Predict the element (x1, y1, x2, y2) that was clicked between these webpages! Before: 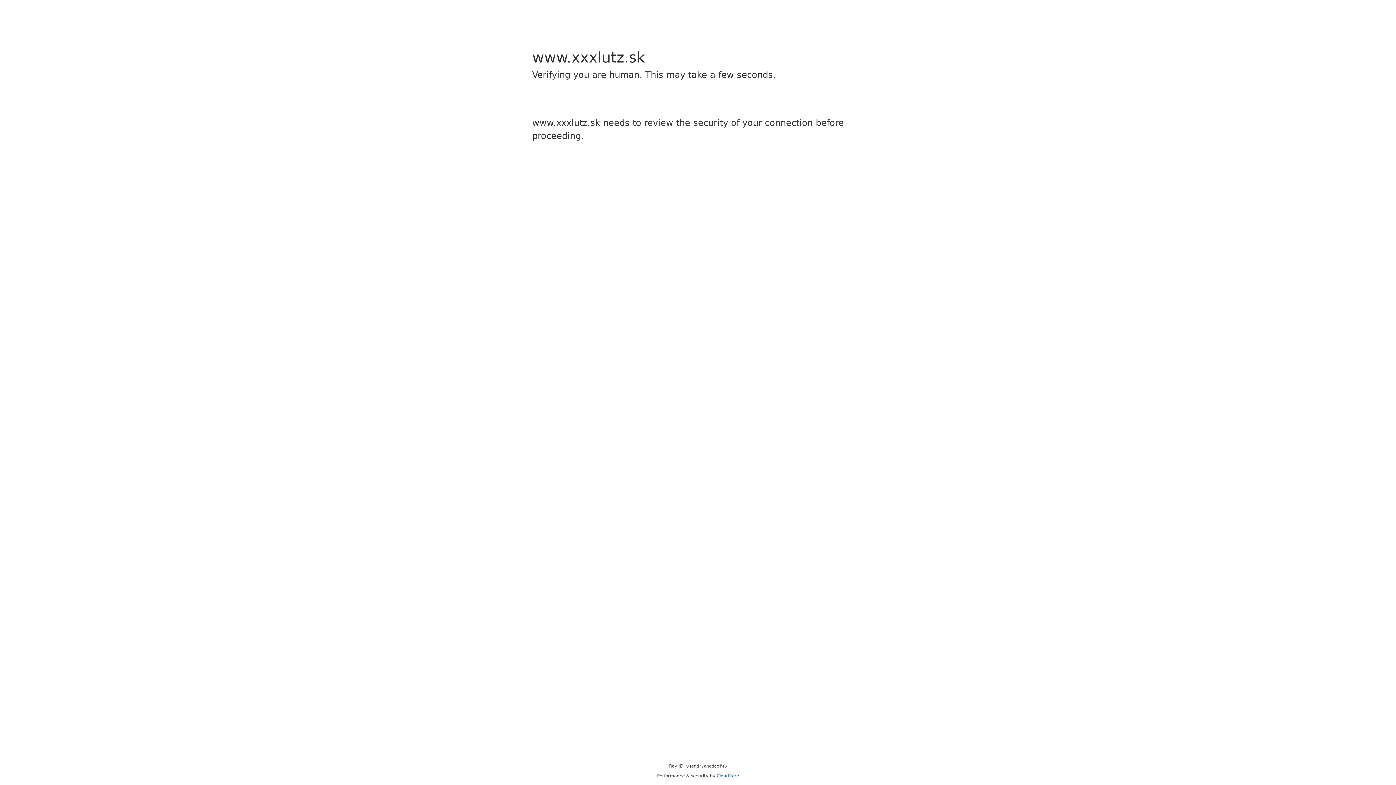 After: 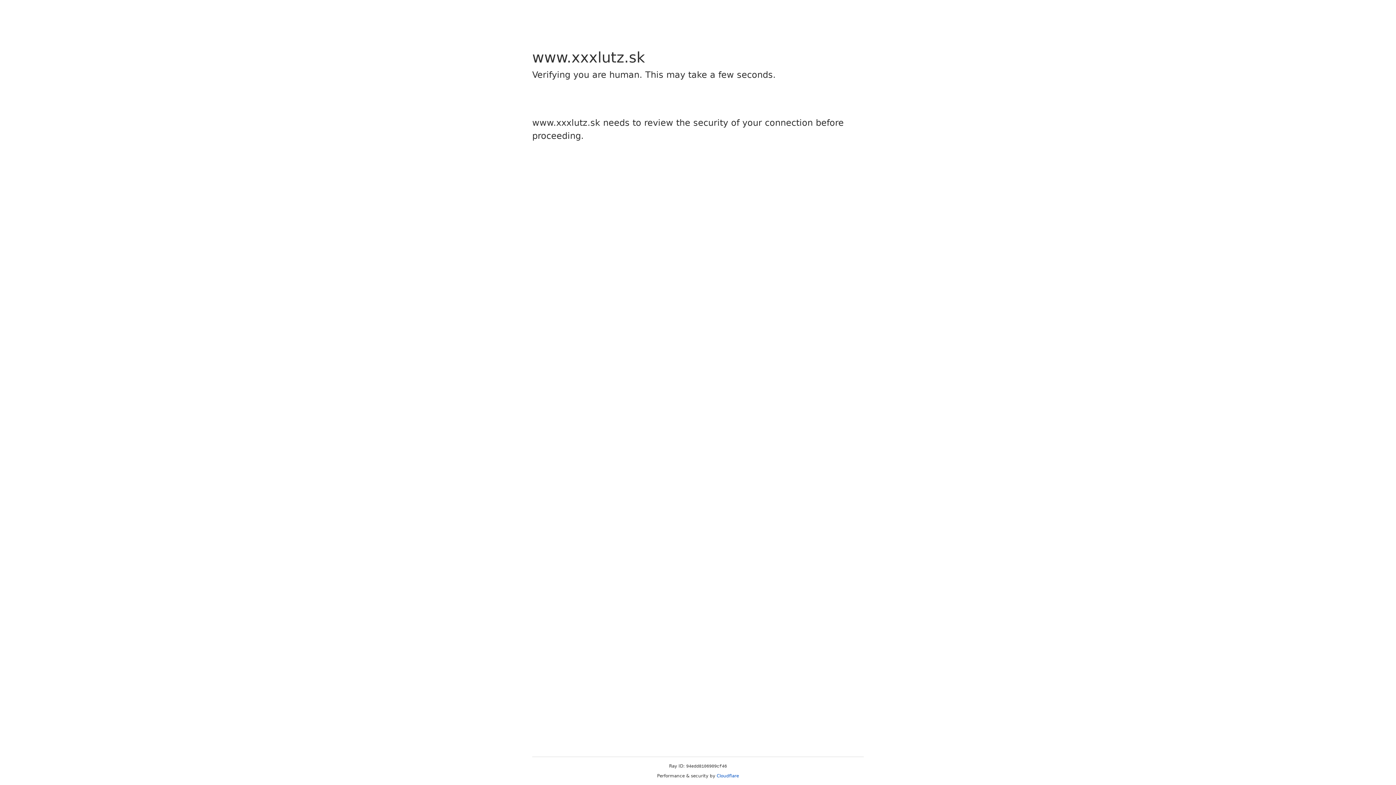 Action: bbox: (716, 773, 739, 778) label: Cloudflare